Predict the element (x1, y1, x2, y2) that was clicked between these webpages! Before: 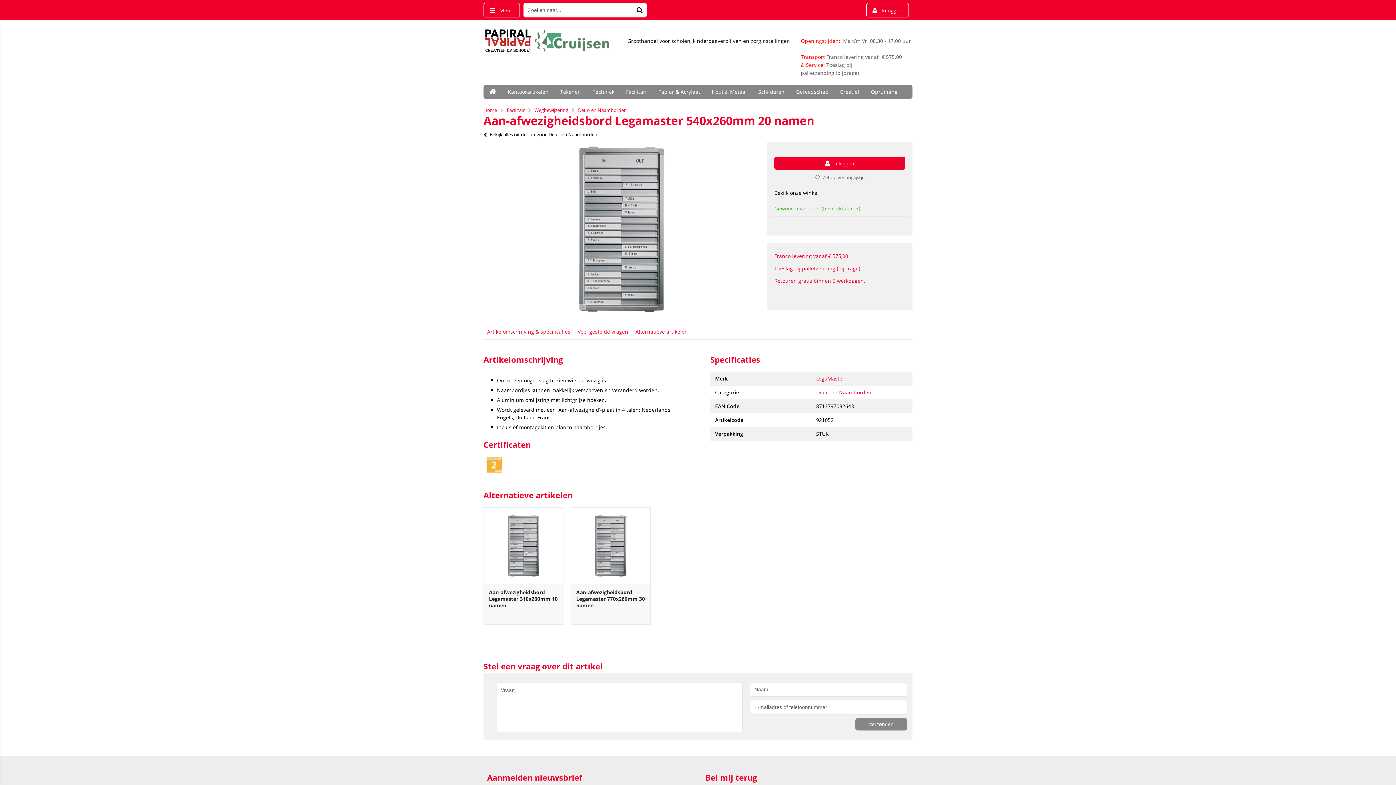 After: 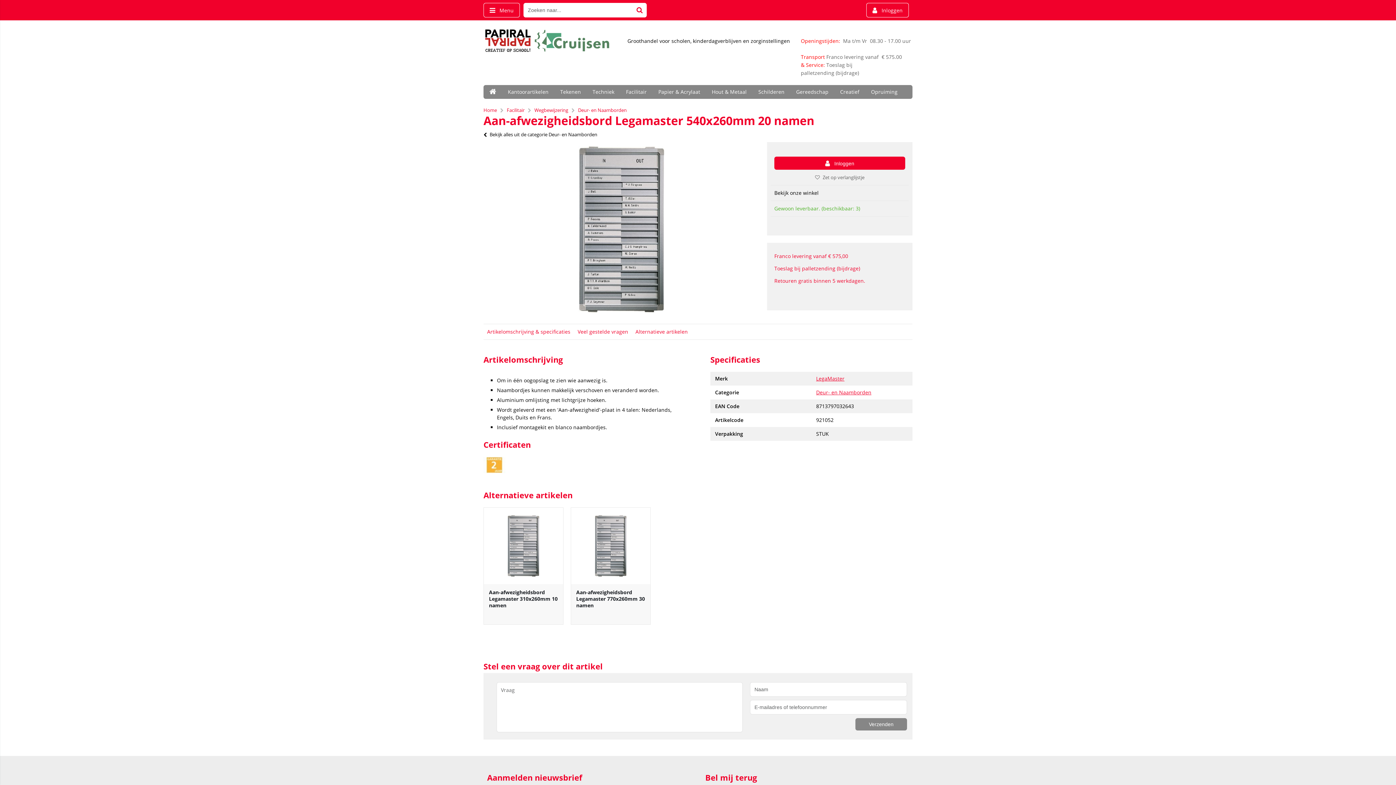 Action: bbox: (632, 2, 646, 17) label: Zoeken naar...